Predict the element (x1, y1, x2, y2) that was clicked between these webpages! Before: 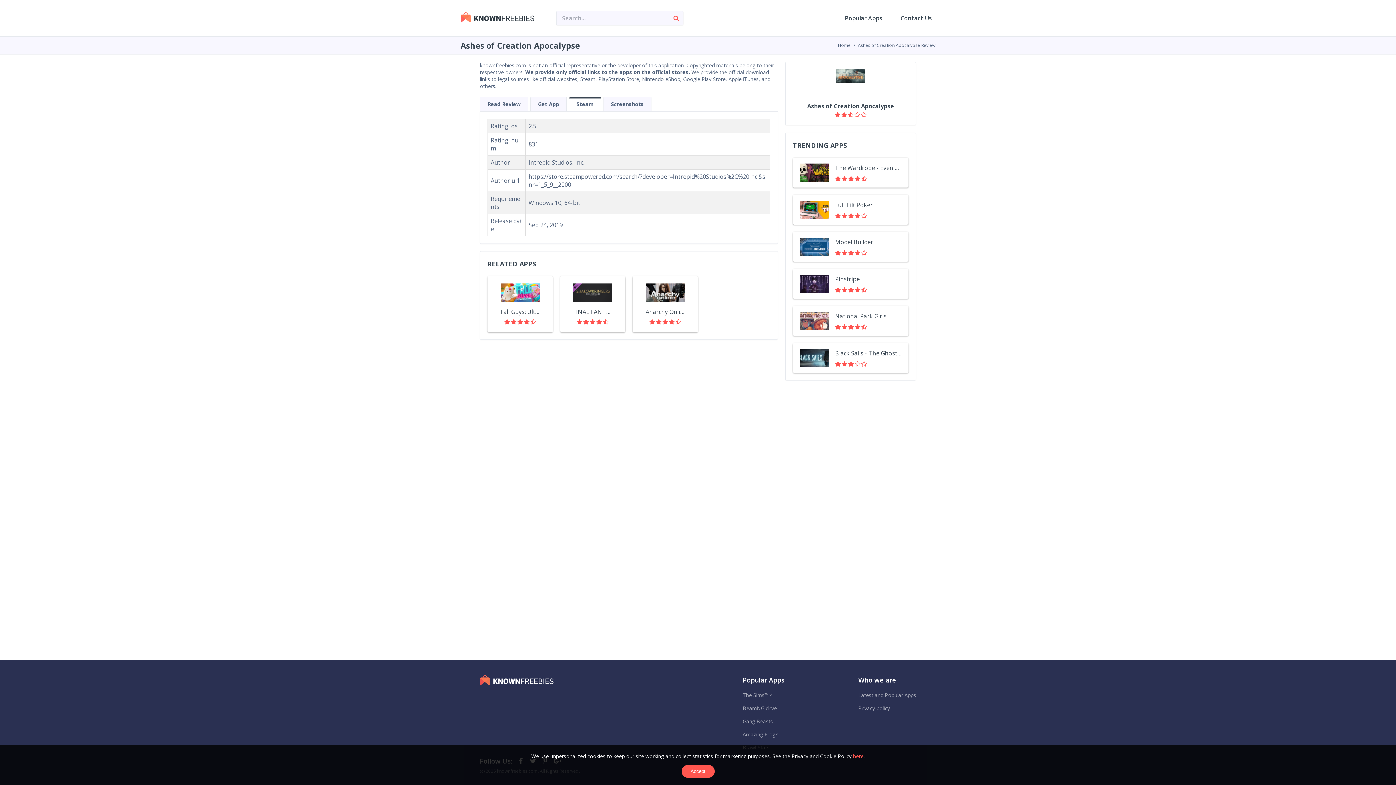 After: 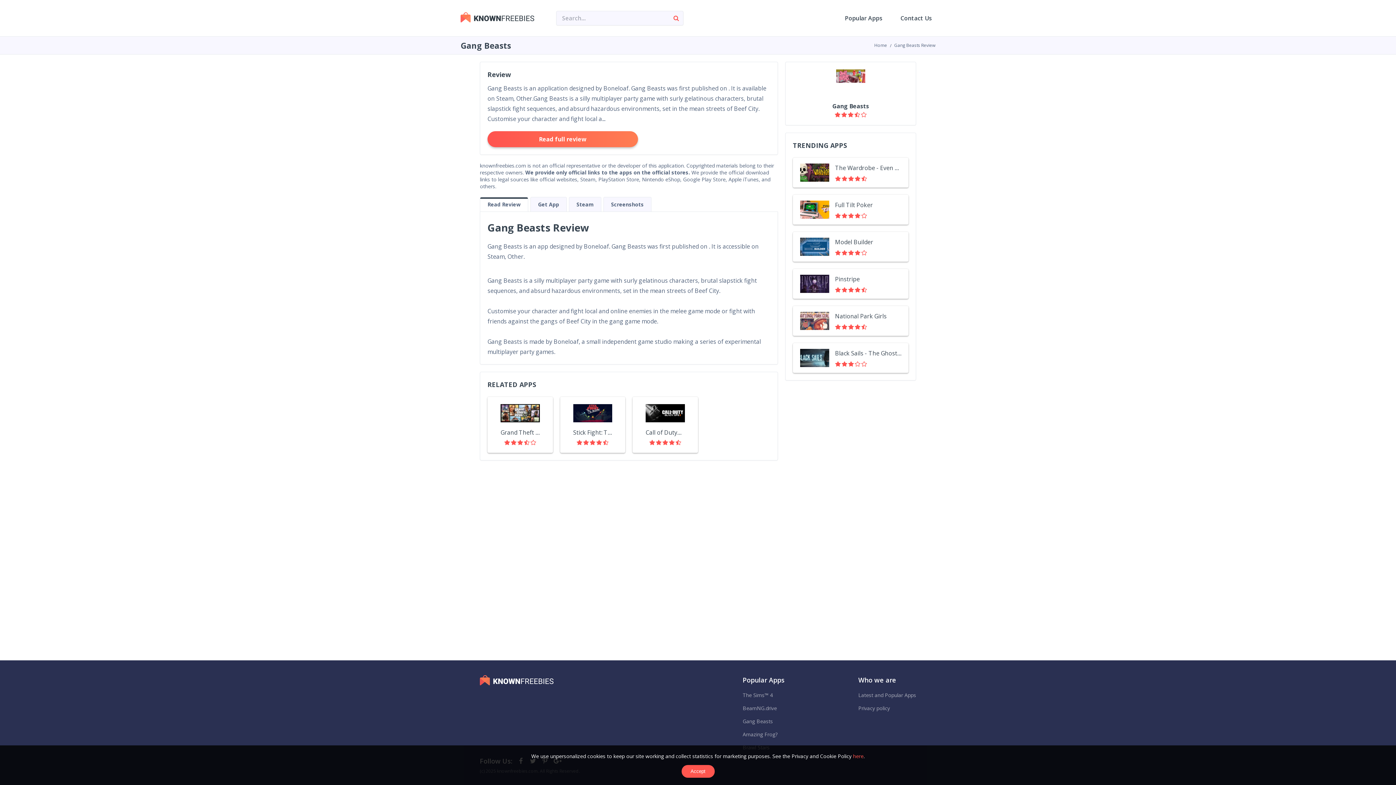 Action: label: Gang Beasts bbox: (742, 718, 773, 725)